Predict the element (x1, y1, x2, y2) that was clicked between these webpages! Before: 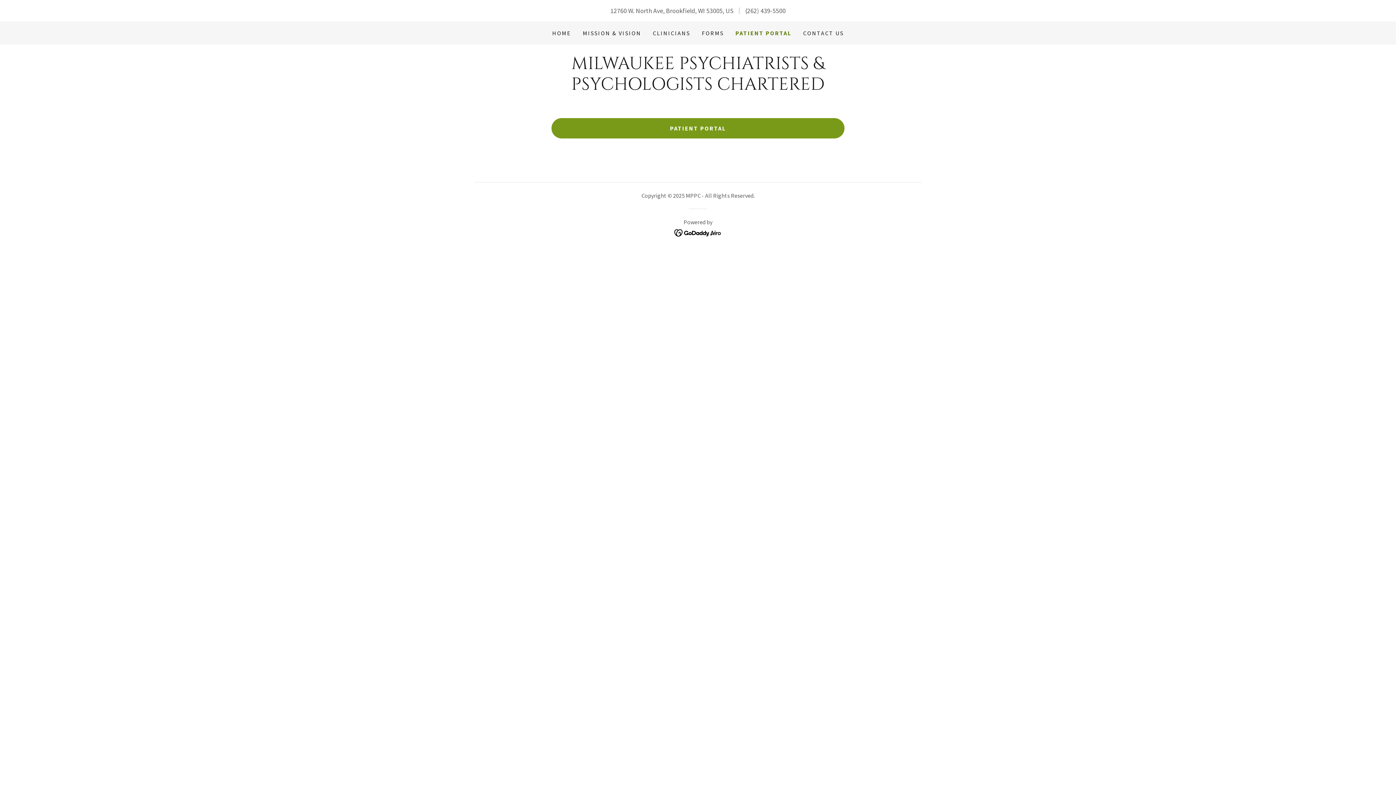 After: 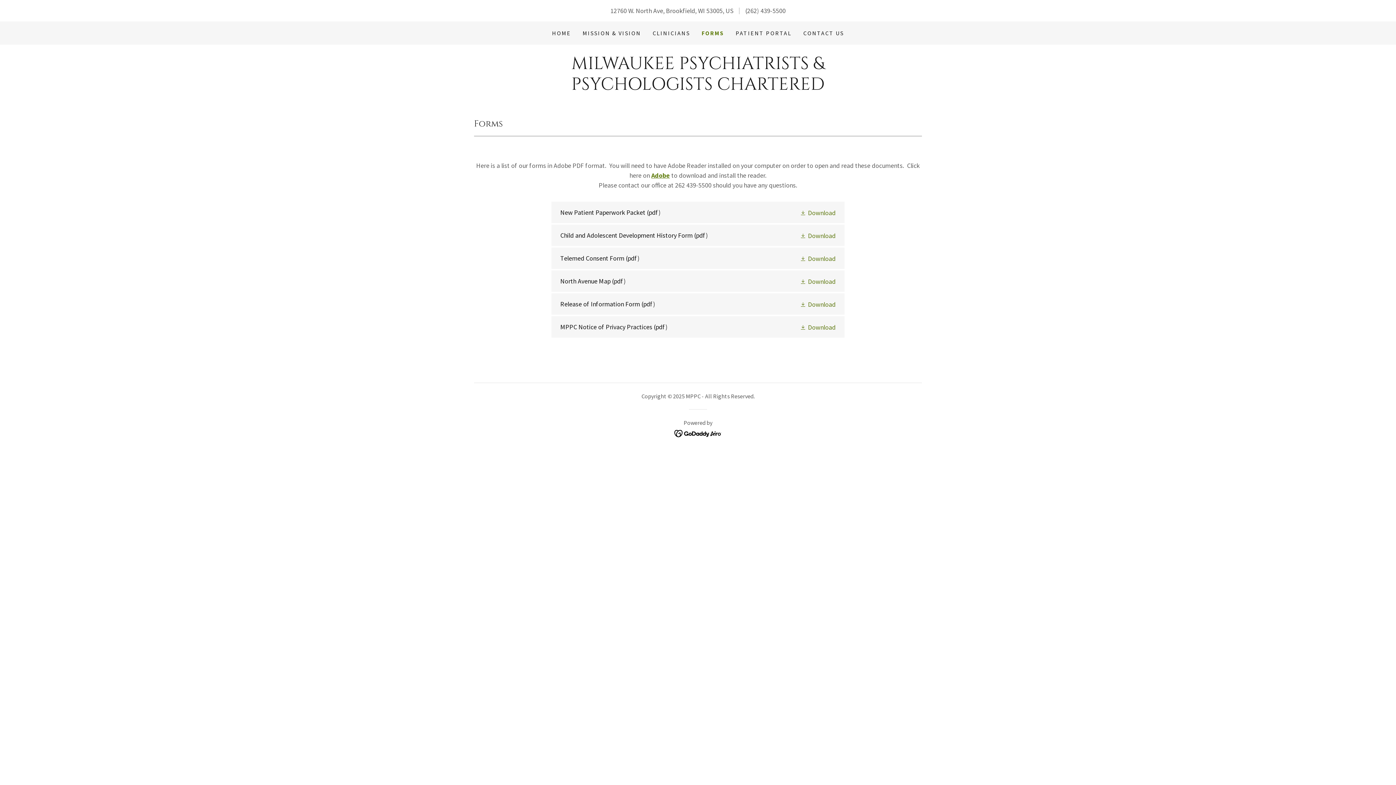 Action: label: FORMS bbox: (699, 26, 726, 39)